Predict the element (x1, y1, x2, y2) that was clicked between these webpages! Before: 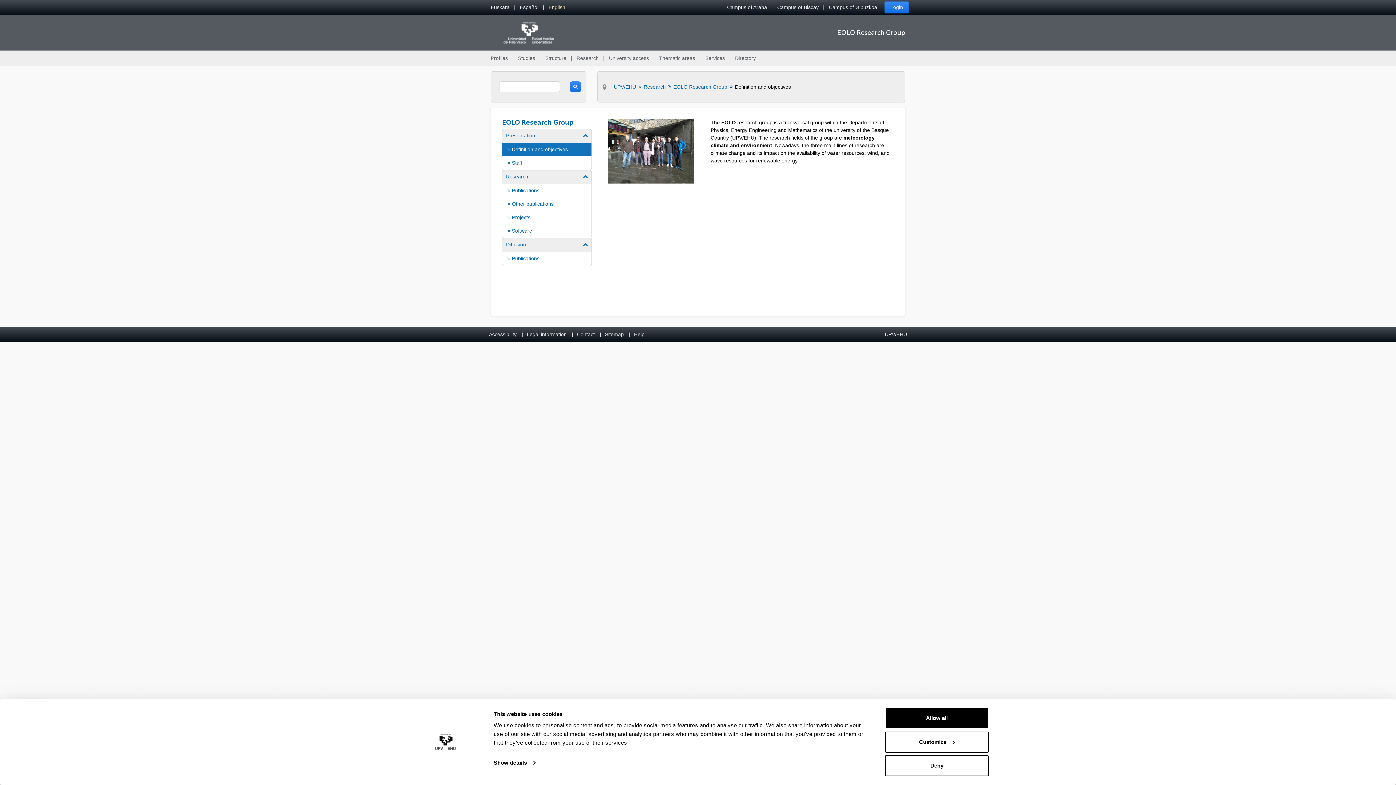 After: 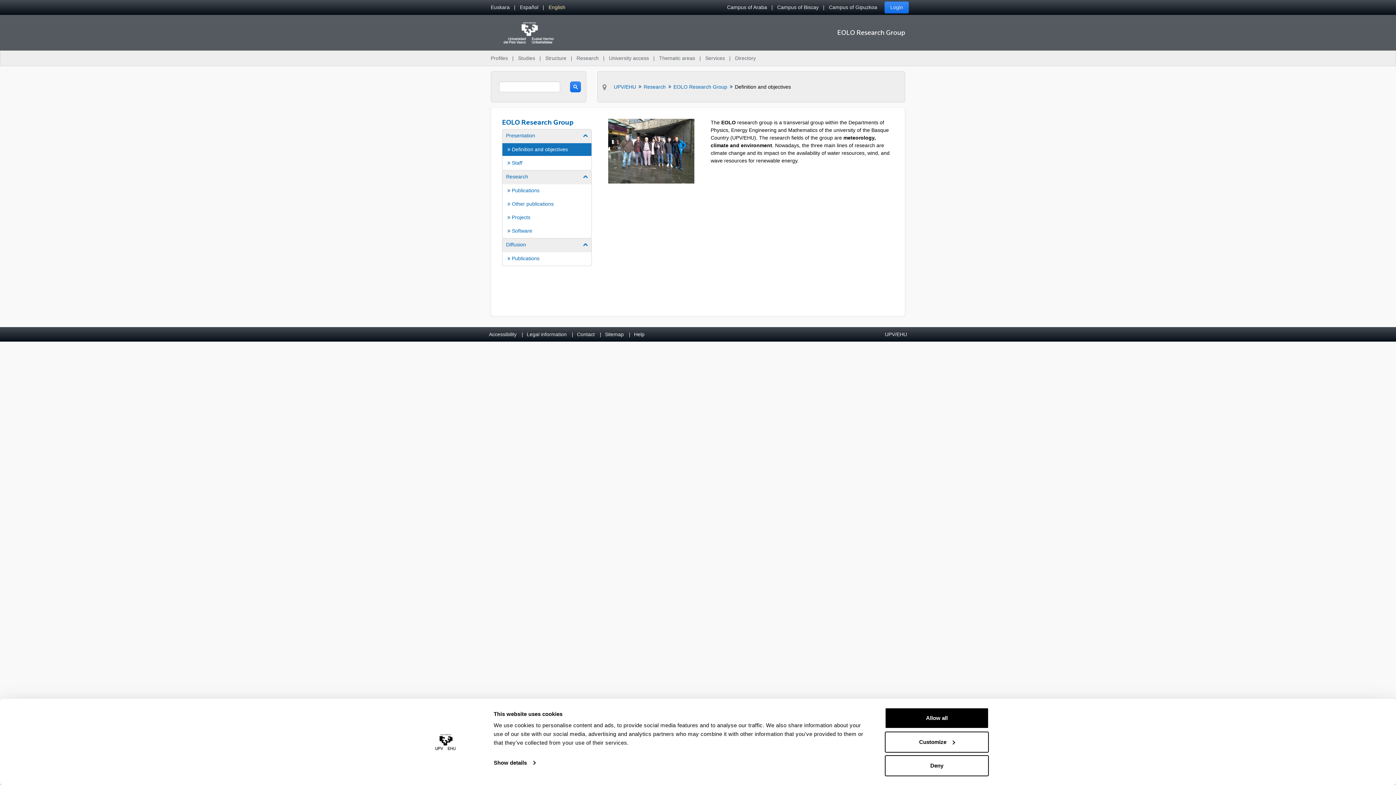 Action: bbox: (545, 0, 569, 14) label: English